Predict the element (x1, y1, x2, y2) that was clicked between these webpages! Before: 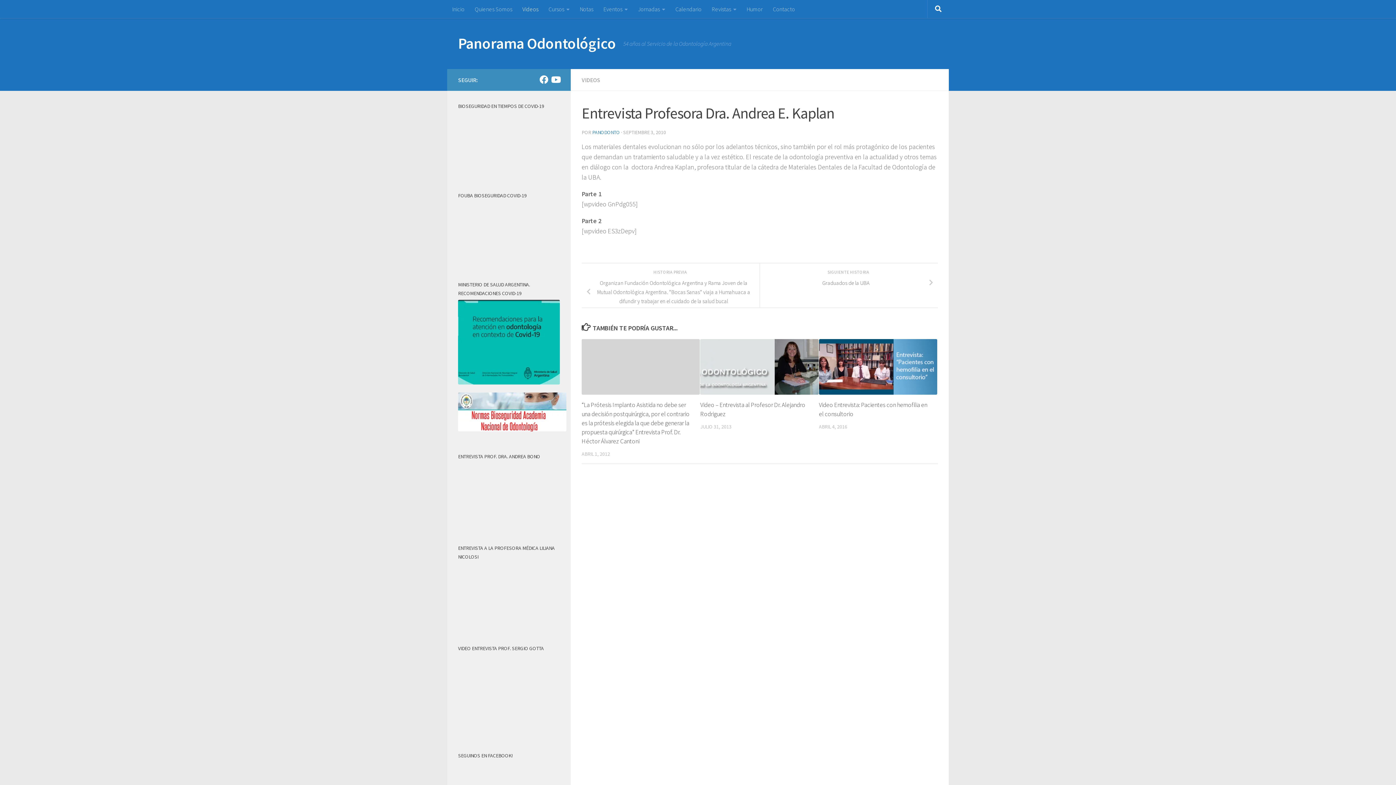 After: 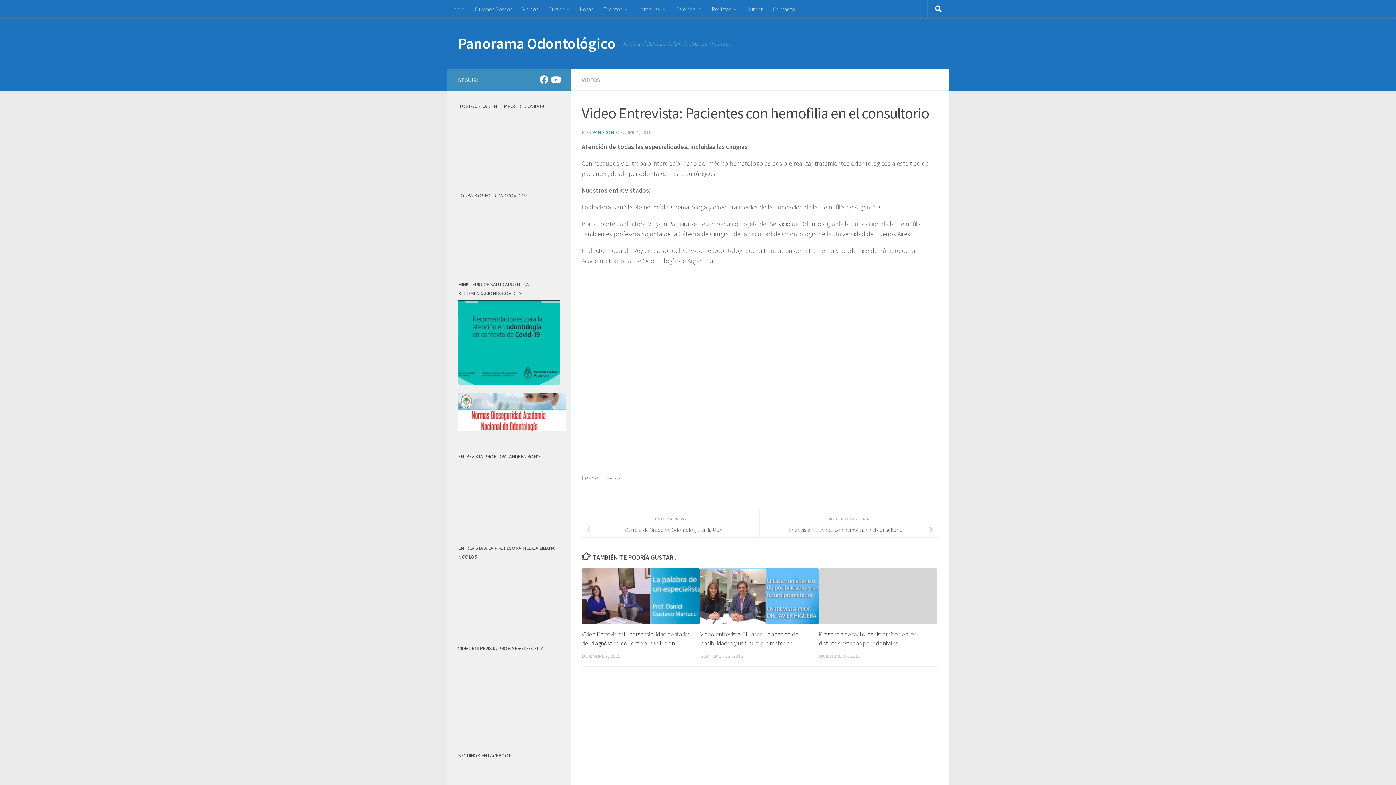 Action: bbox: (819, 339, 937, 394)